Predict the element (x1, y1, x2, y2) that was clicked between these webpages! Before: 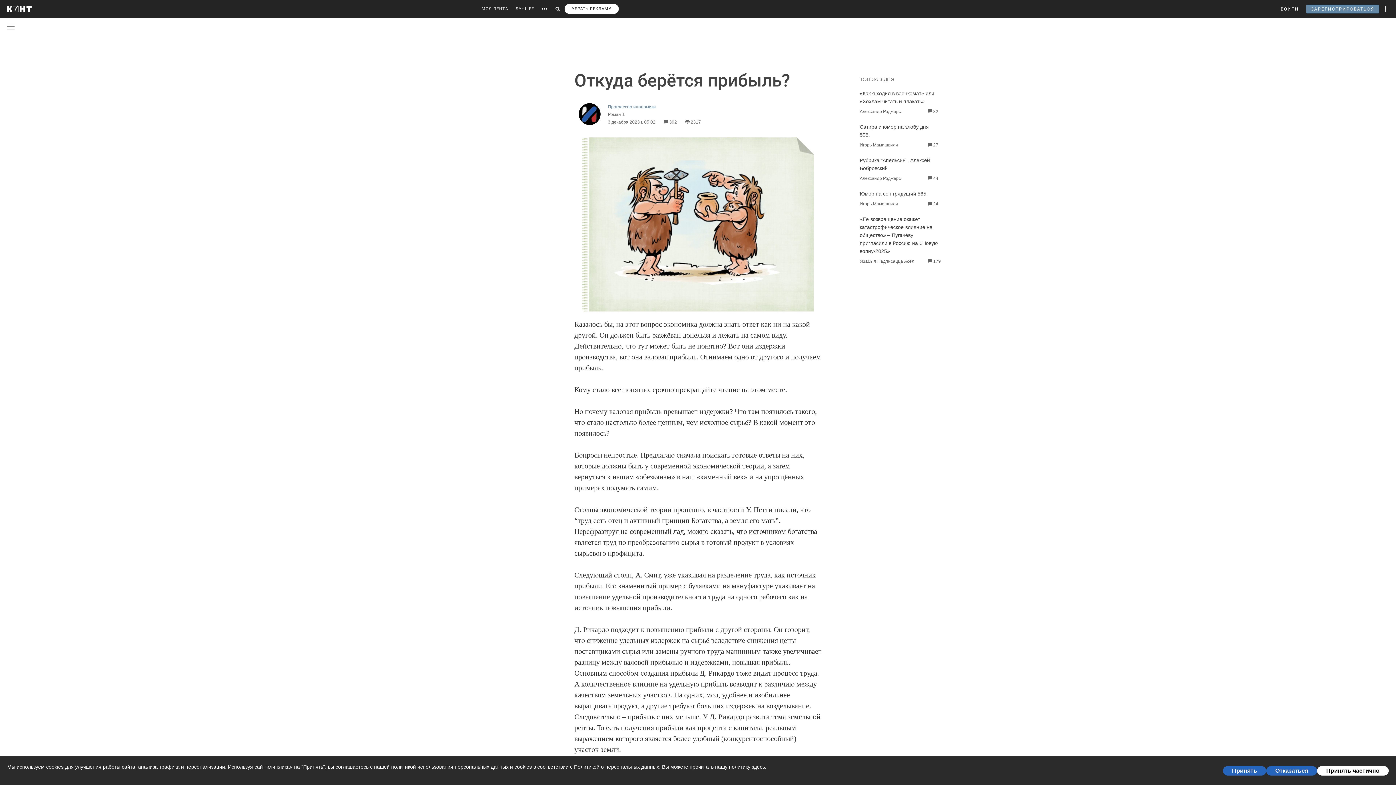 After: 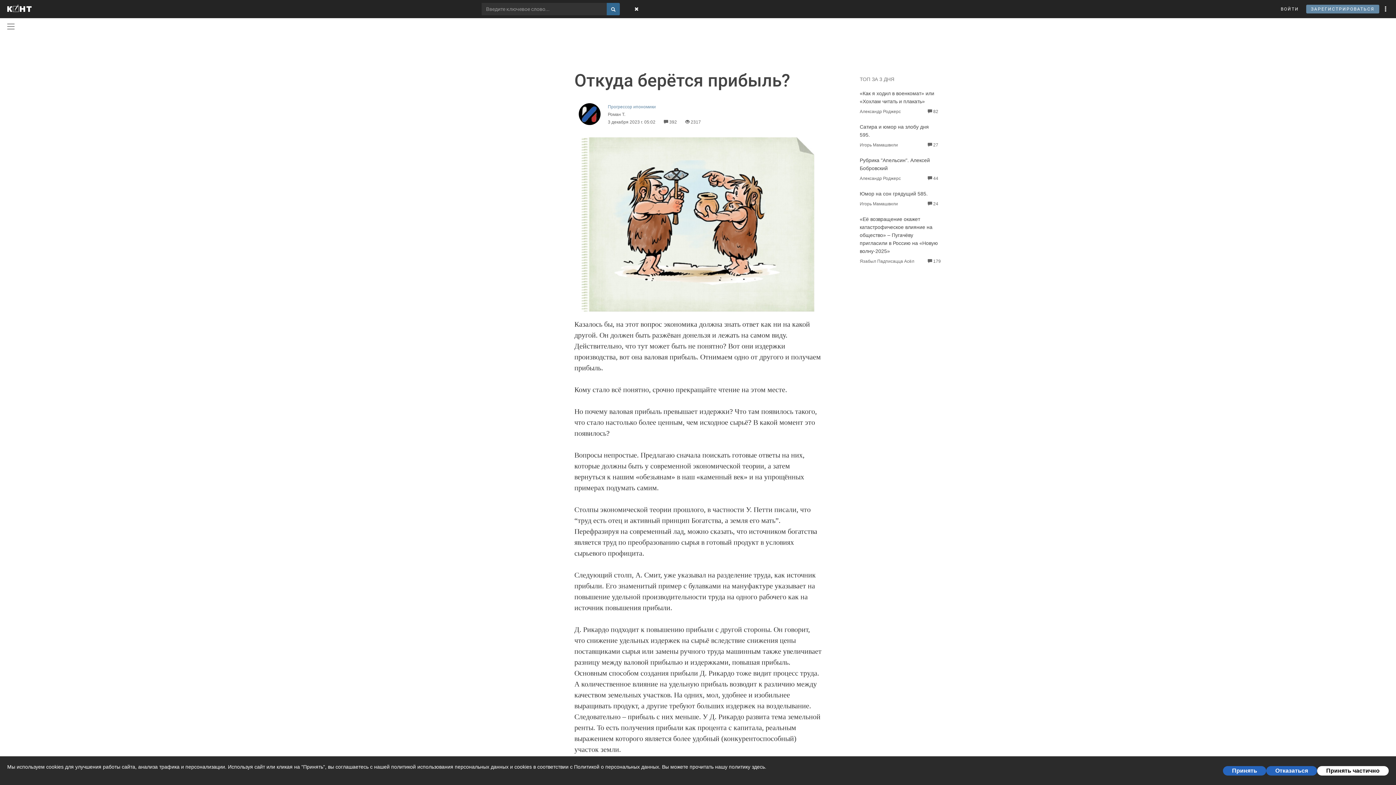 Action: bbox: (552, 0, 563, 18)